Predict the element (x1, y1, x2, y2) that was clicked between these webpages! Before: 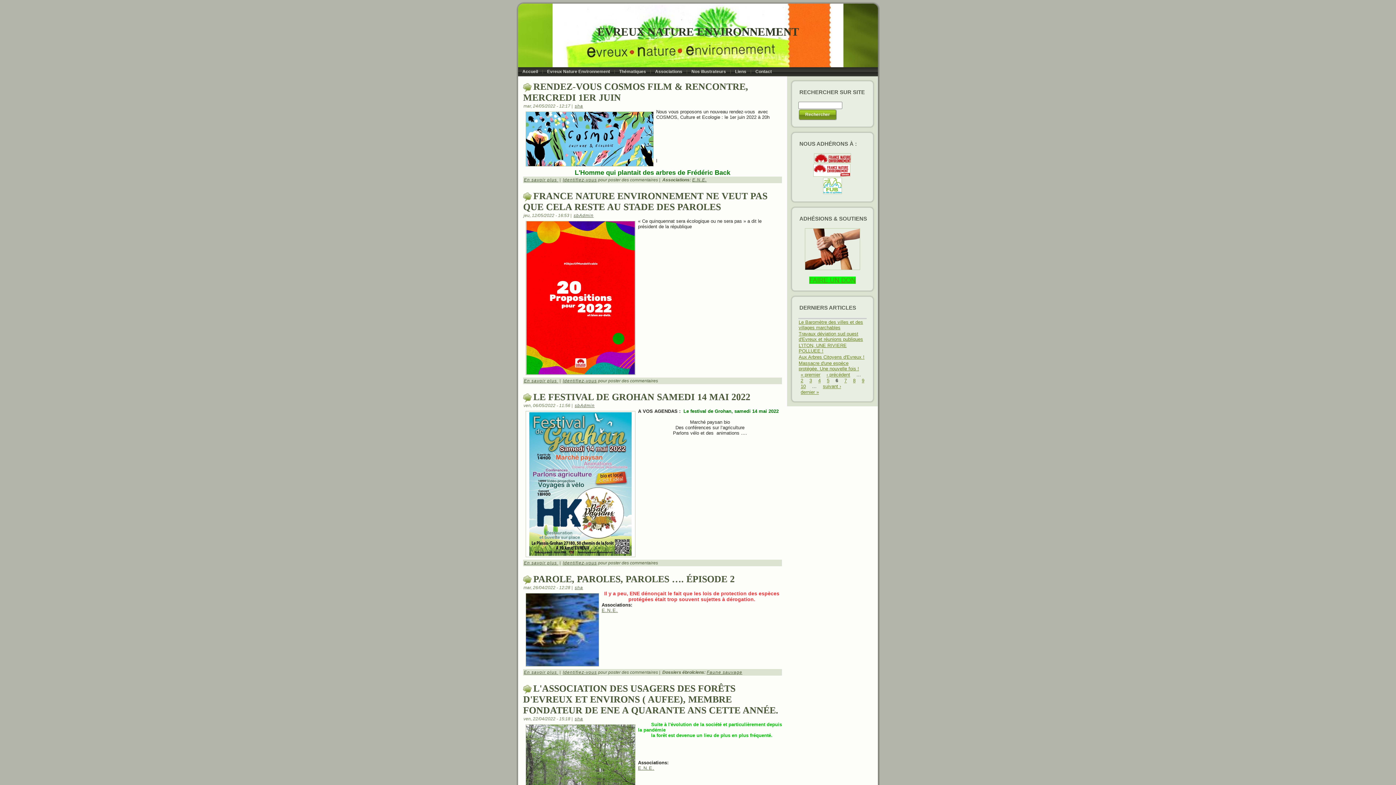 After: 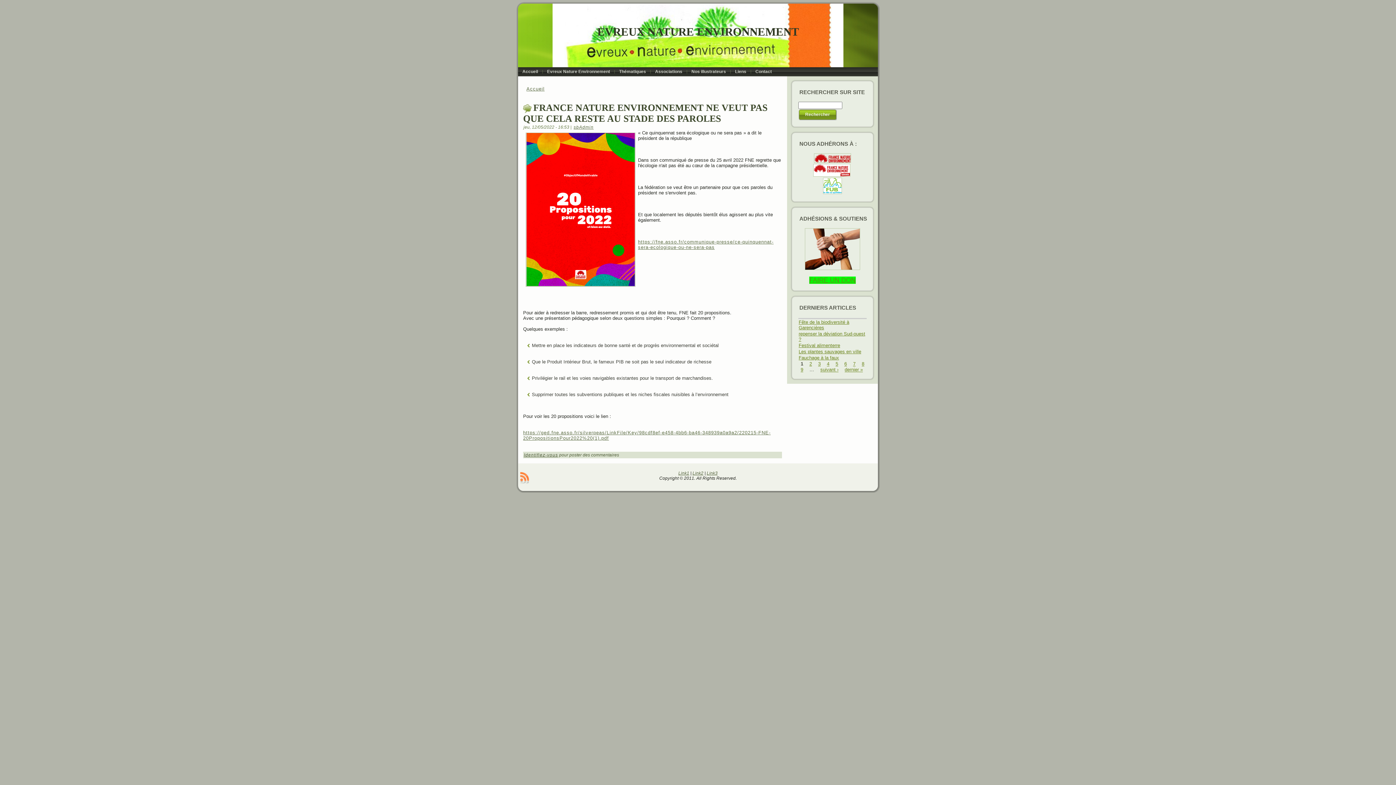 Action: label: En savoir plus 
à propos de France Nature Environnement ne veut pas que cela reste au stade des paroles bbox: (524, 378, 558, 383)